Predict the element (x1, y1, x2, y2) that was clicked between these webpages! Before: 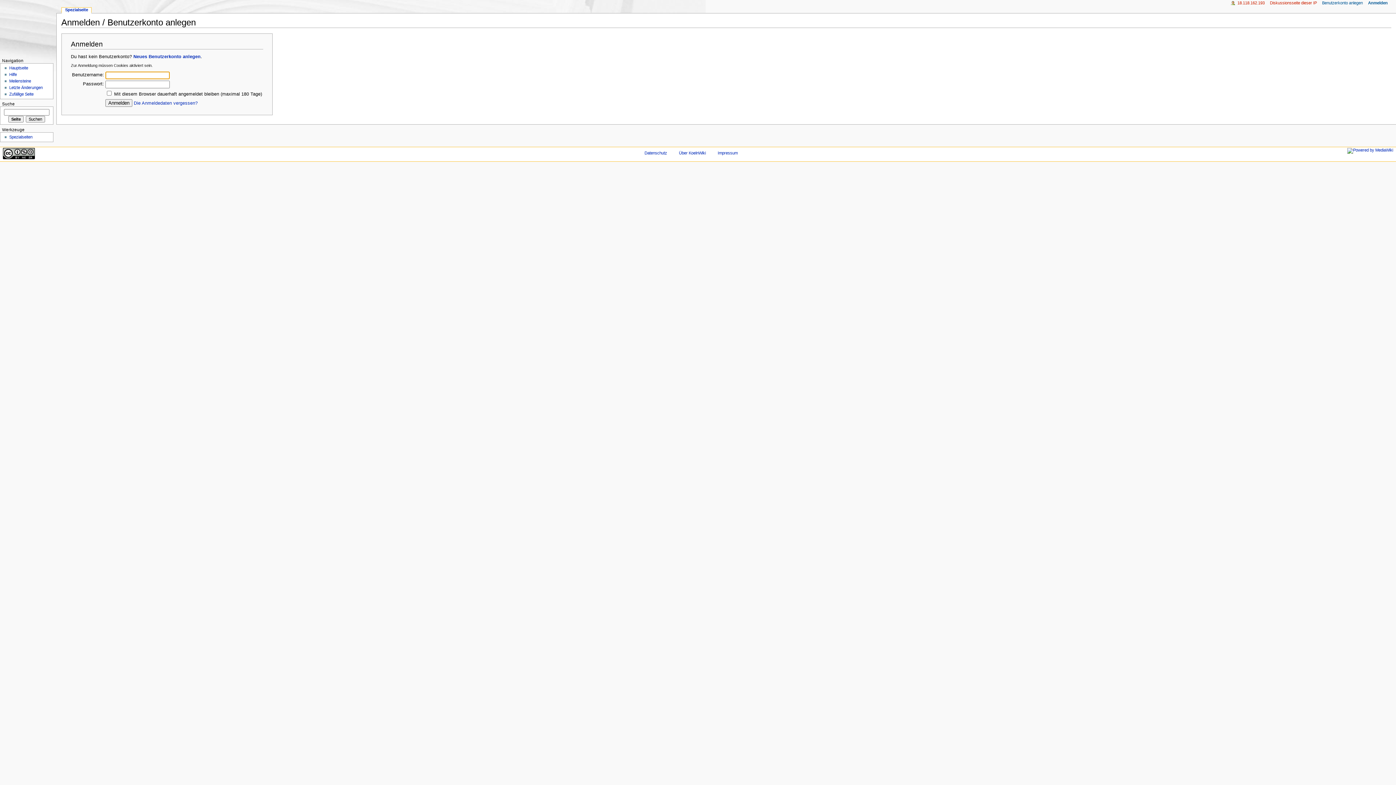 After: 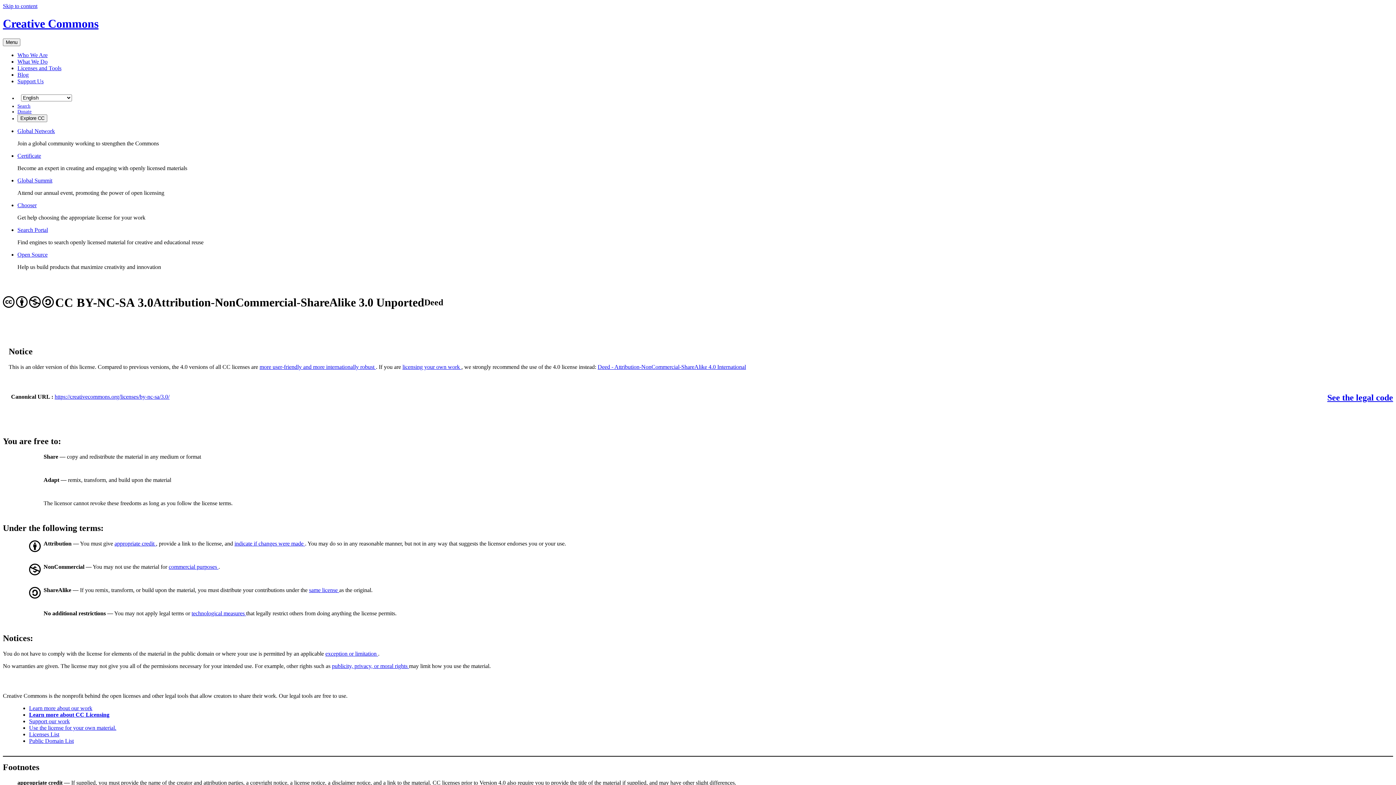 Action: bbox: (2, 151, 34, 155)